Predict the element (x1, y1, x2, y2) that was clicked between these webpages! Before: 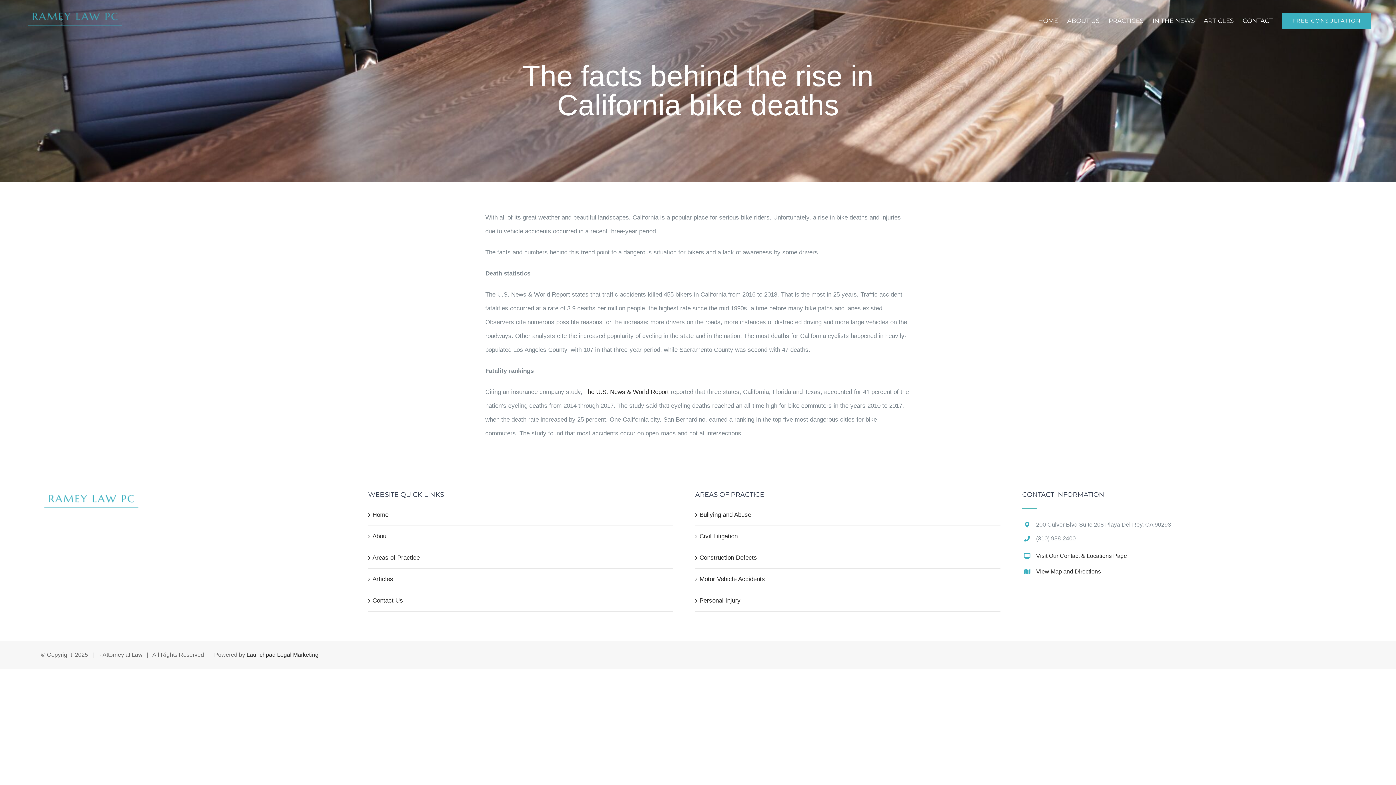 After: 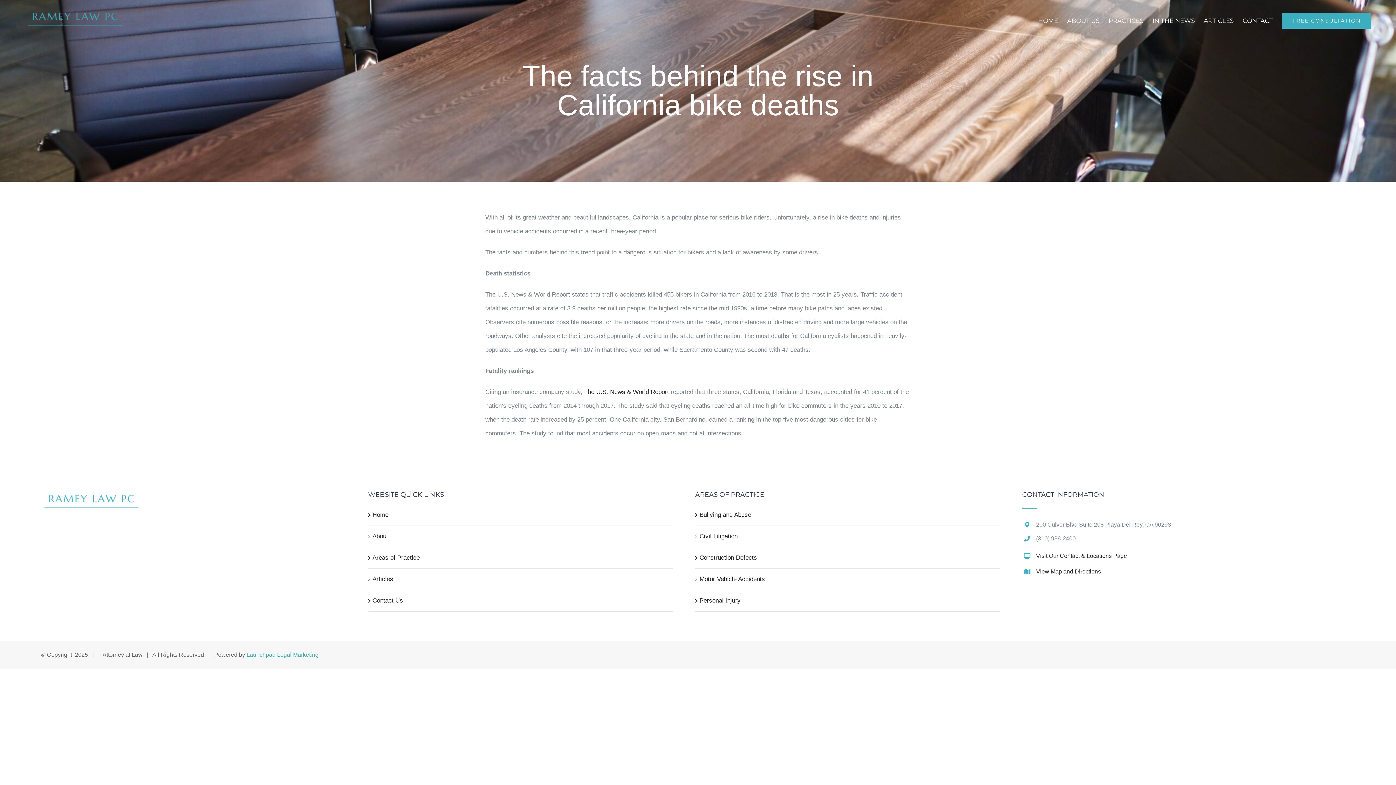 Action: label: Launchpad Legal Marketing bbox: (246, 652, 318, 658)